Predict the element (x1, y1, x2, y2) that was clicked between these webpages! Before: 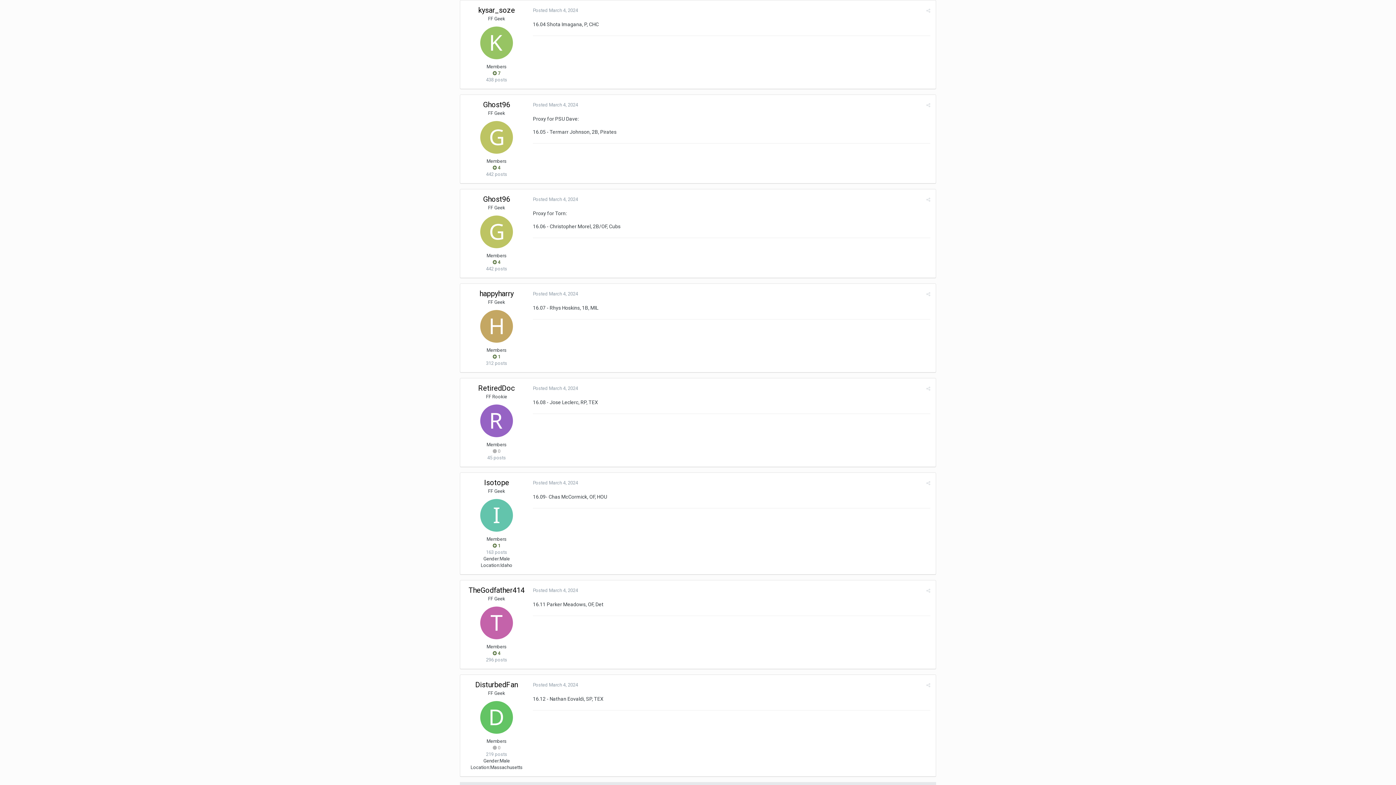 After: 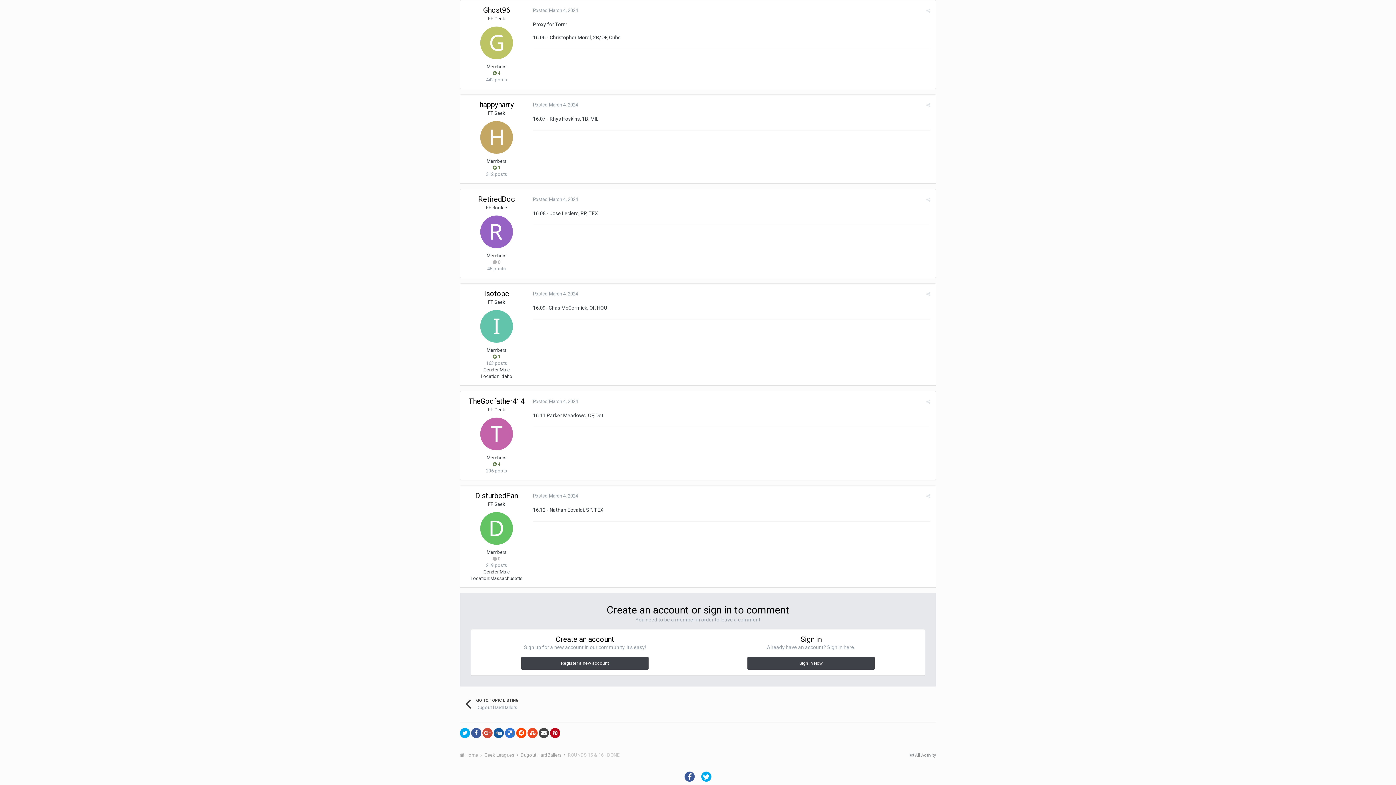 Action: bbox: (533, 196, 578, 202) label: Posted March 4, 2024